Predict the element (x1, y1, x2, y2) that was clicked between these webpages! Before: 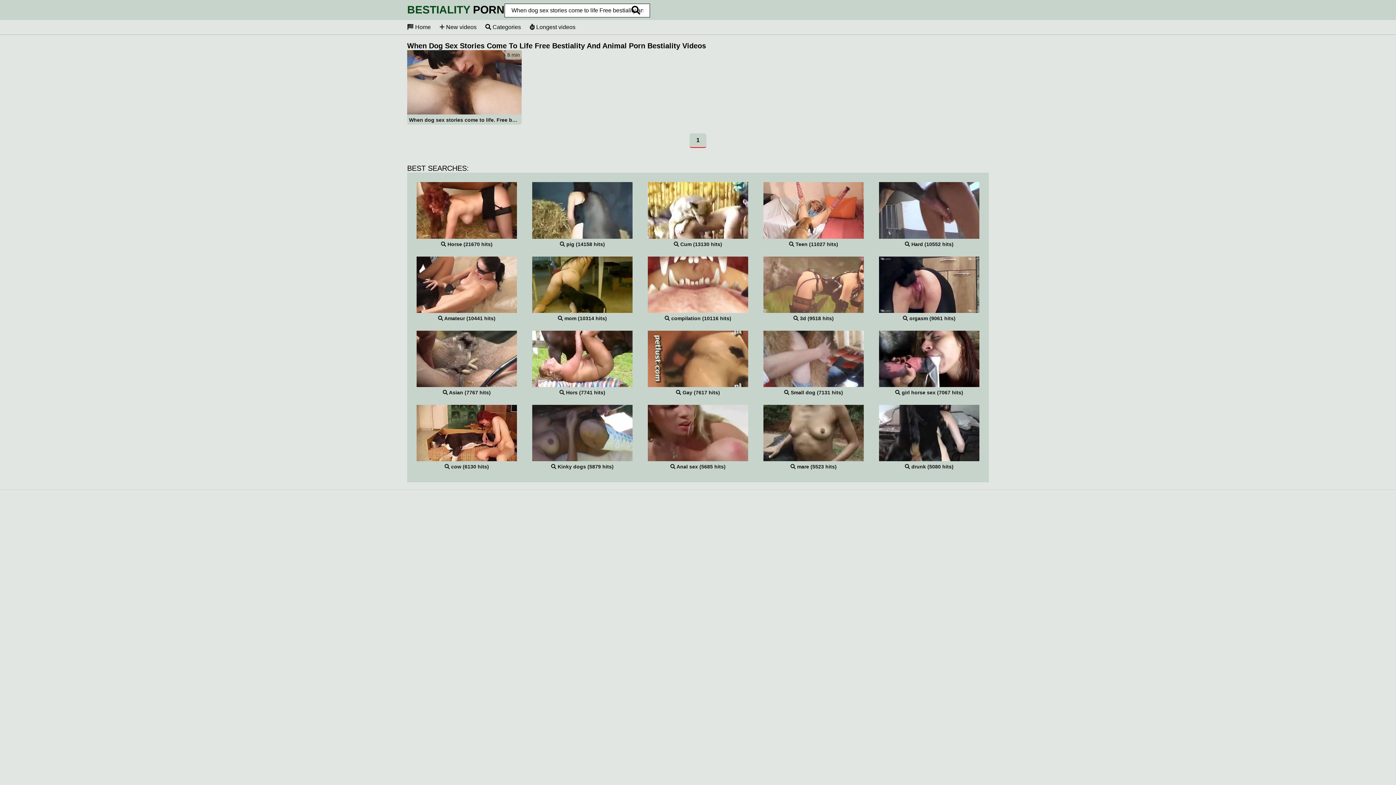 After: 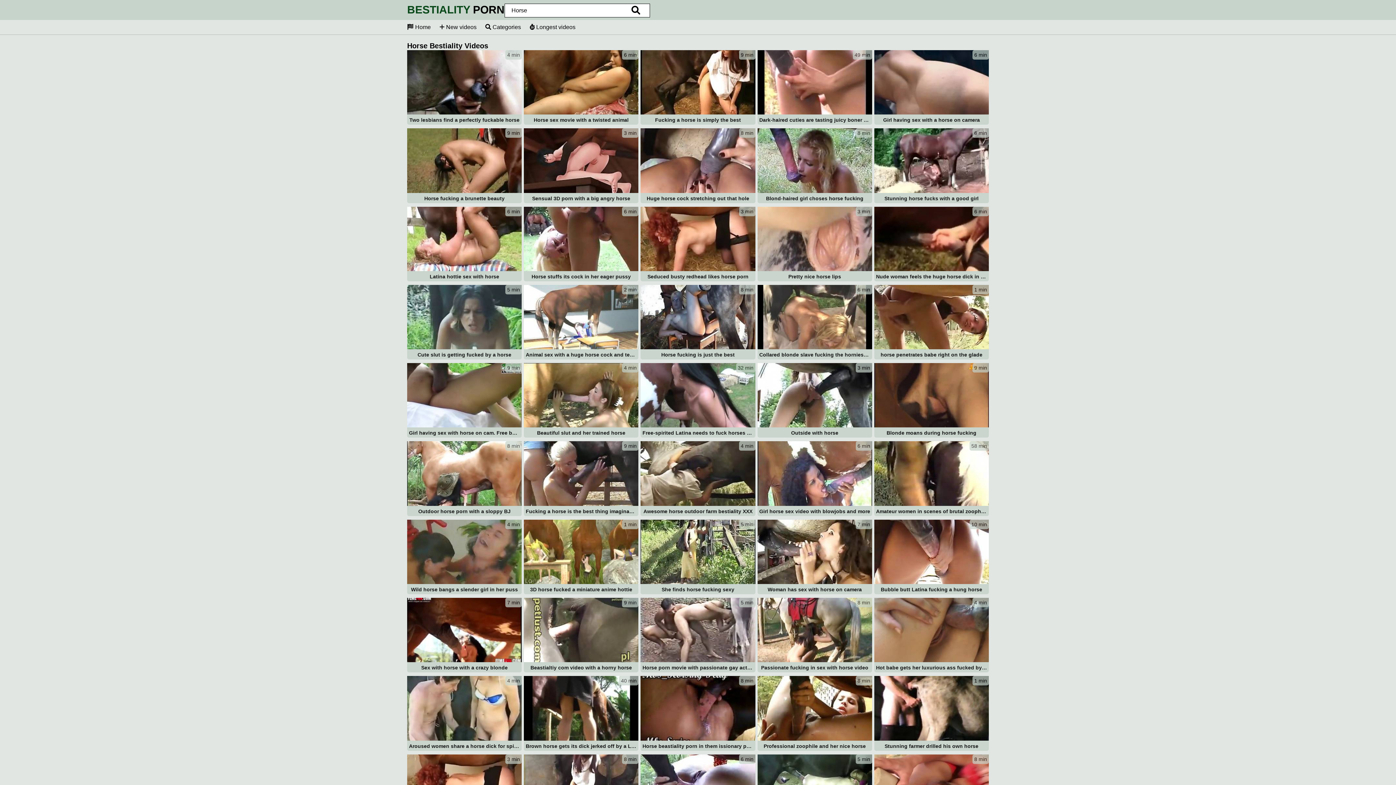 Action: bbox: (416, 233, 517, 250) label:  Horse (21670 hits)